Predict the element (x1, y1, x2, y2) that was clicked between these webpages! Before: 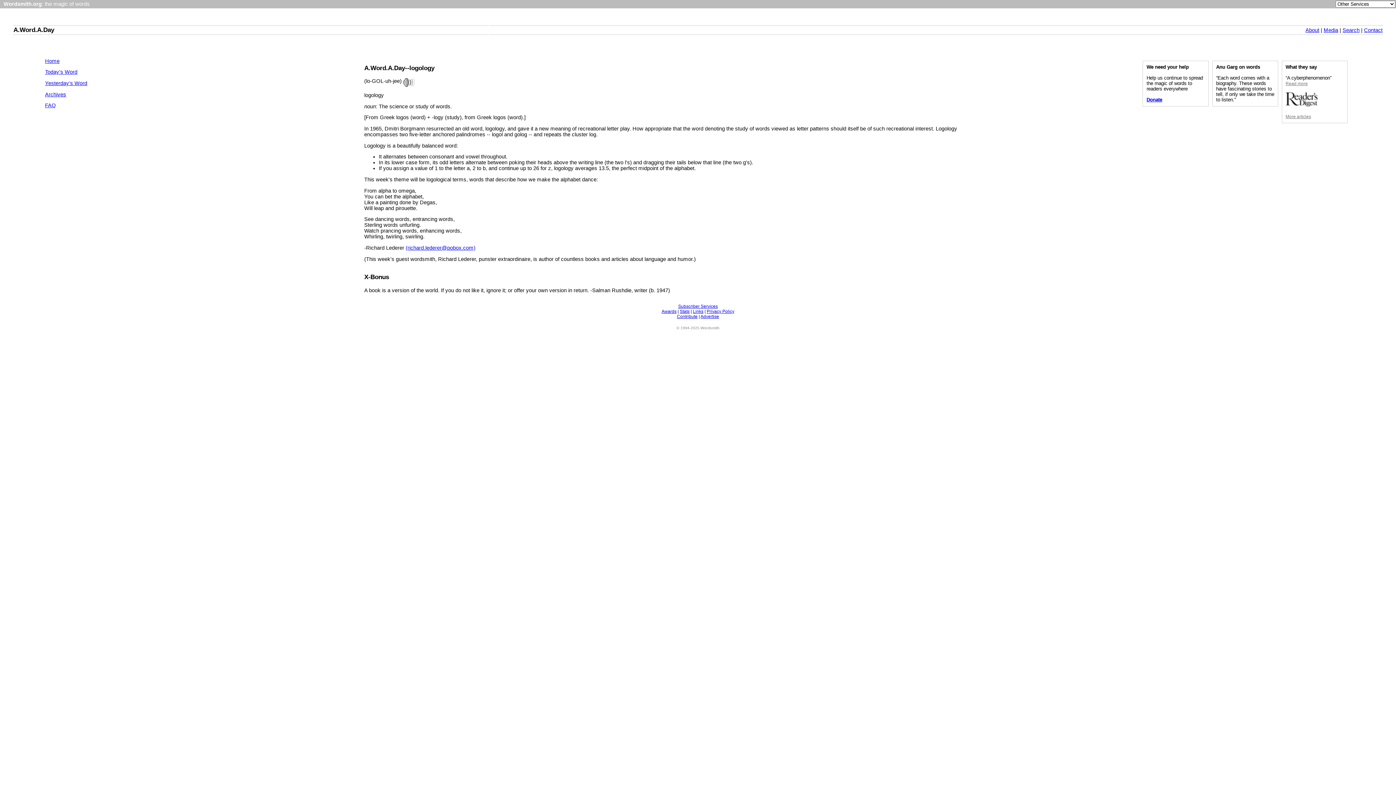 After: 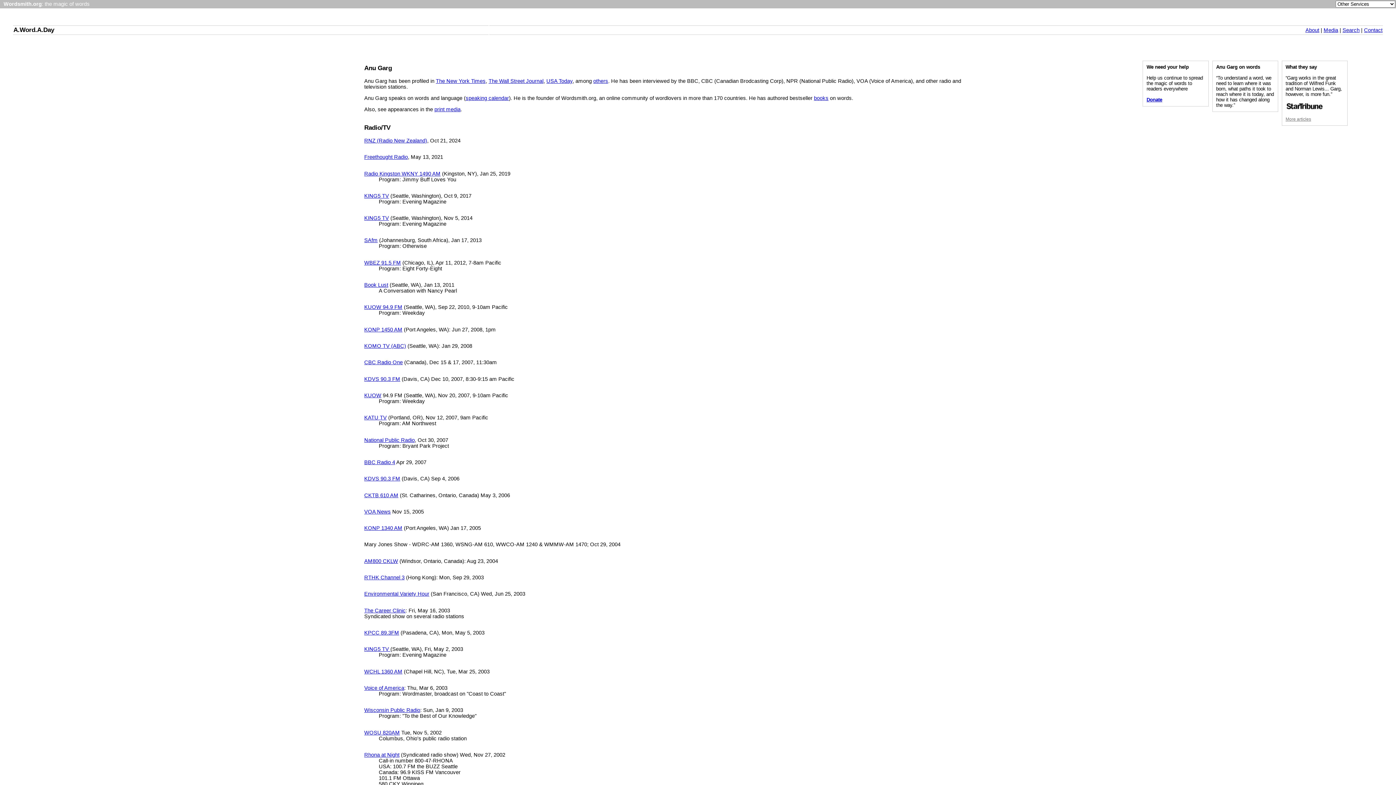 Action: label: Media bbox: (1324, 27, 1338, 33)